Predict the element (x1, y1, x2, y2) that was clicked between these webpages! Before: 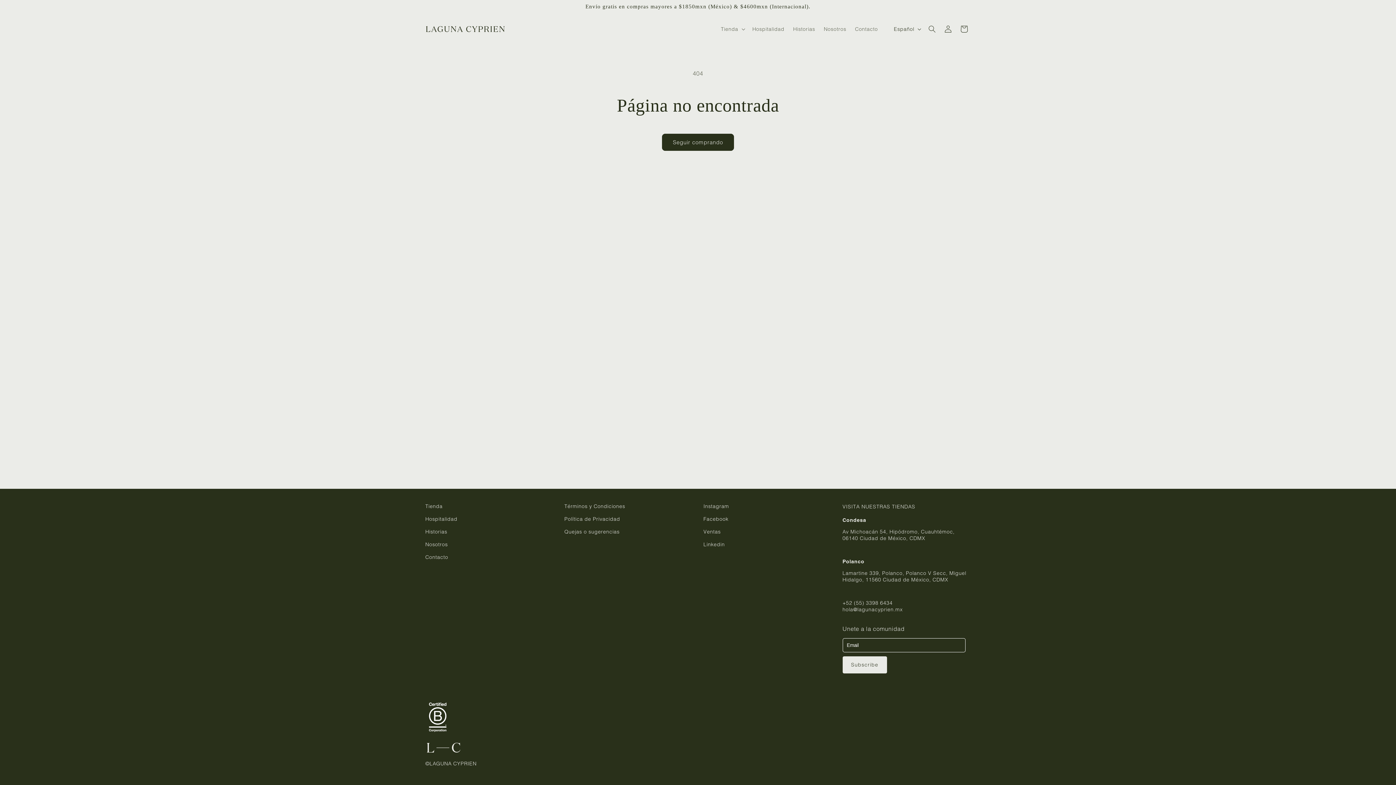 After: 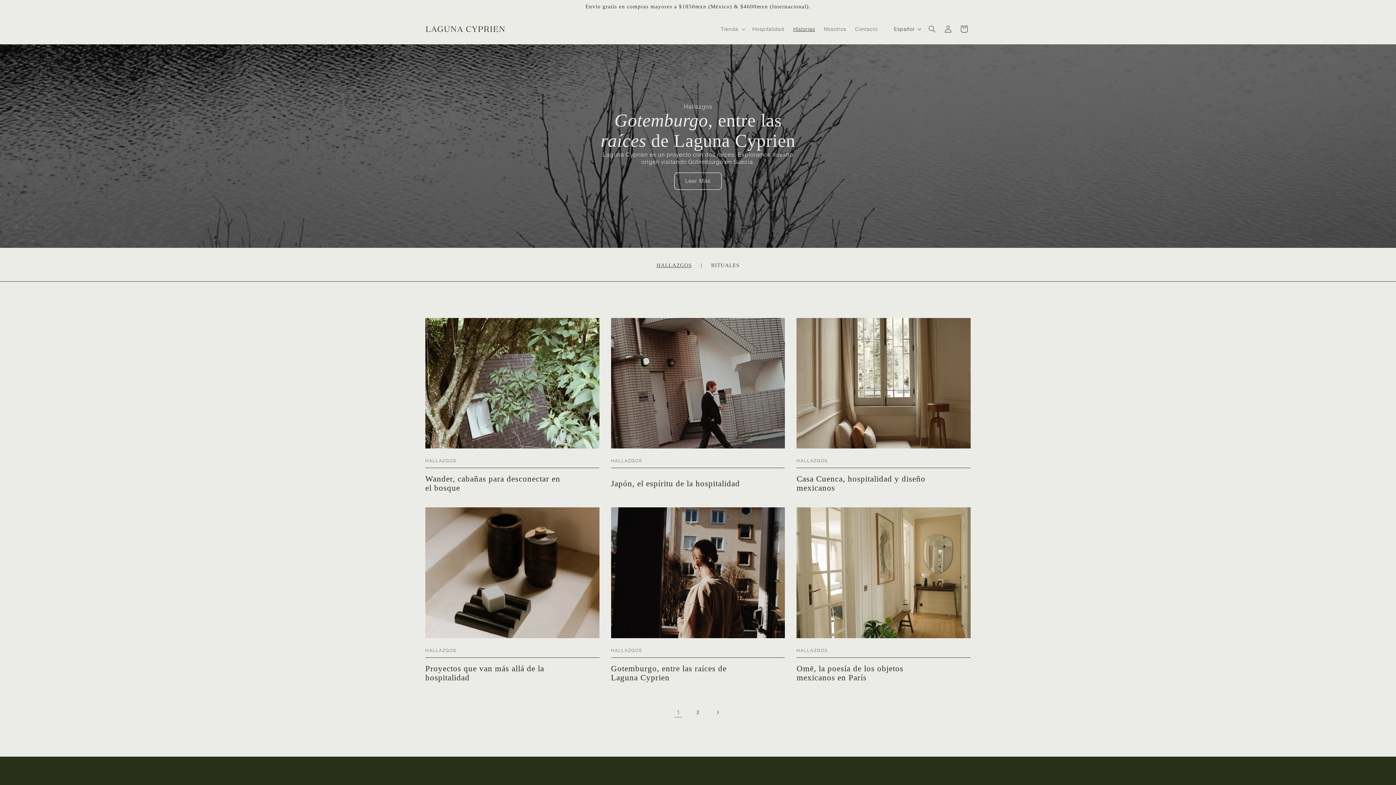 Action: label: Historias bbox: (425, 525, 447, 538)